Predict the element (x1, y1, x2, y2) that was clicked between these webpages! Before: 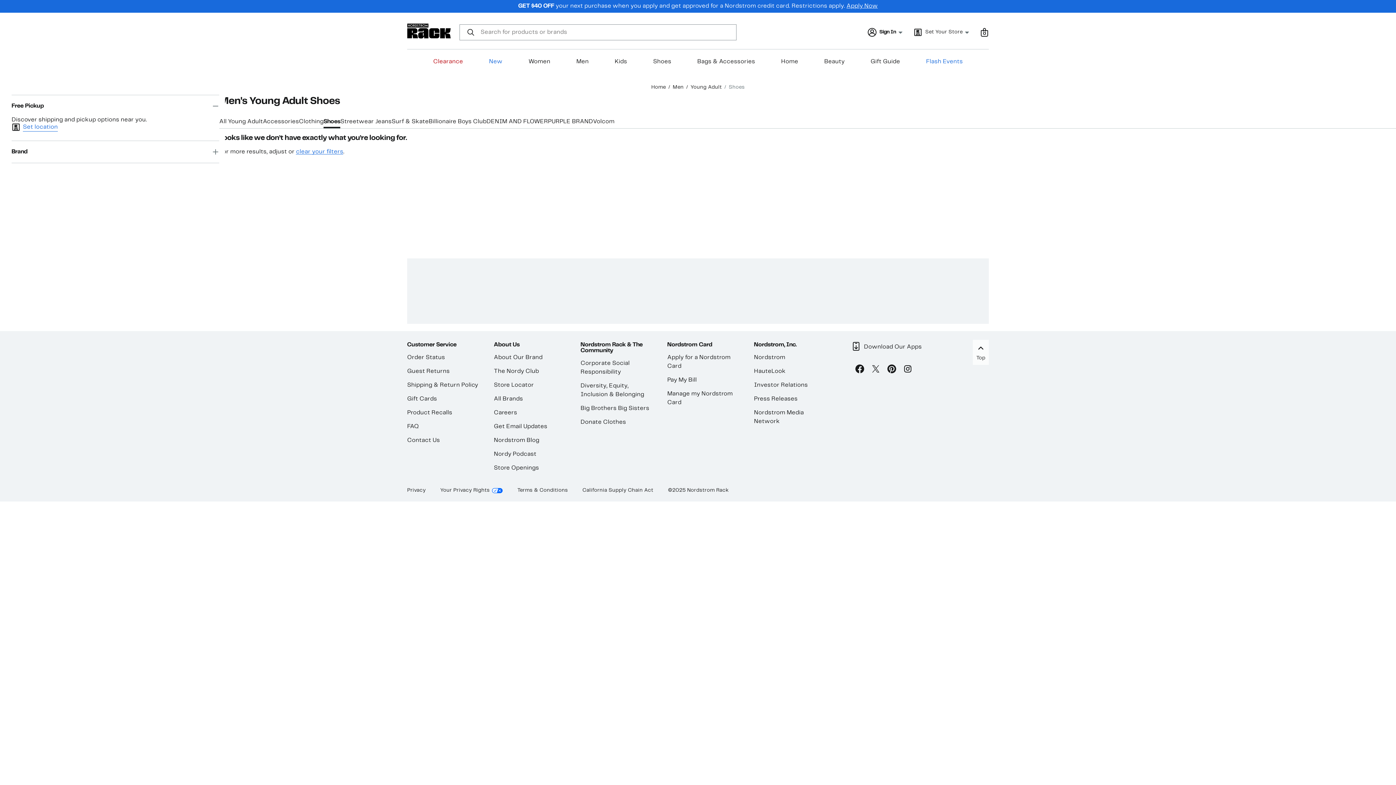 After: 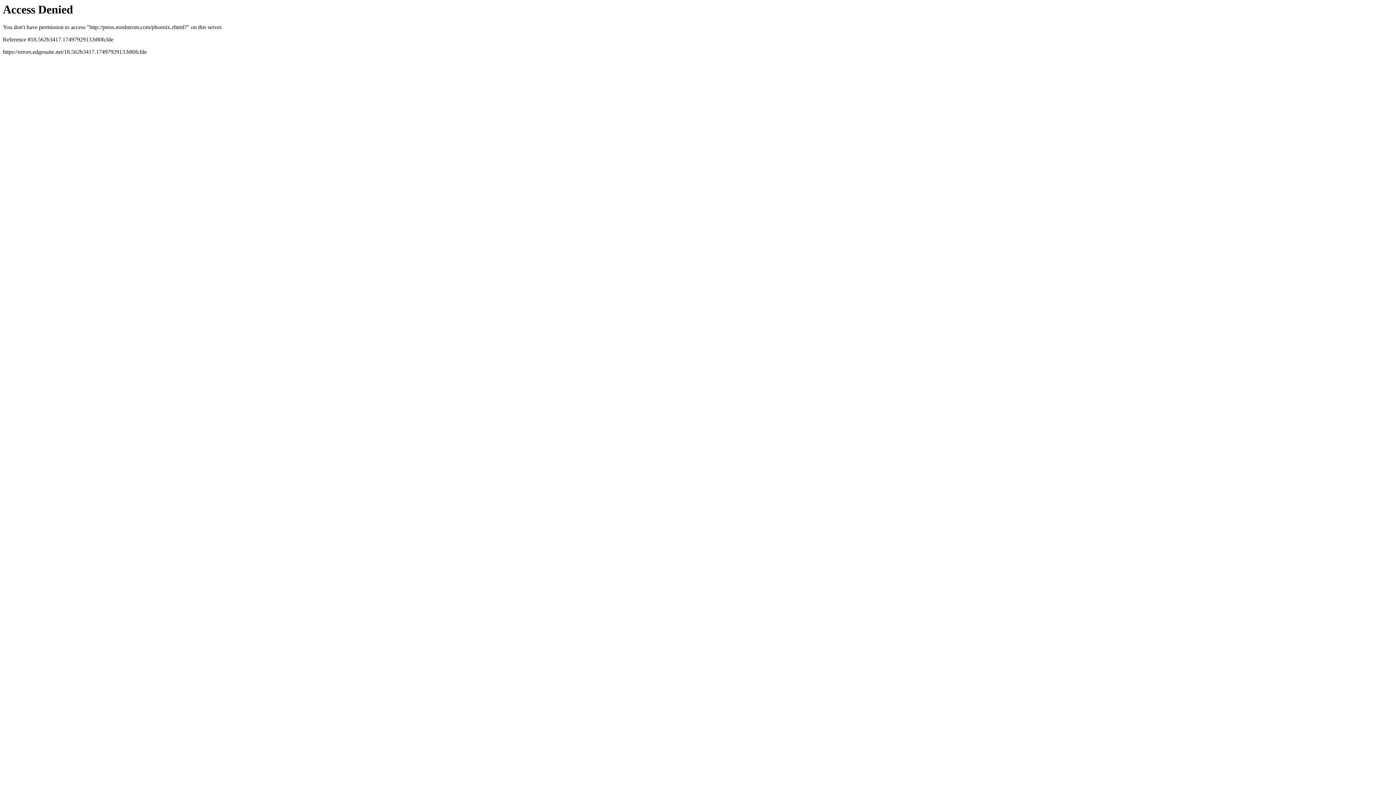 Action: bbox: (754, 396, 797, 401) label: Press Releases